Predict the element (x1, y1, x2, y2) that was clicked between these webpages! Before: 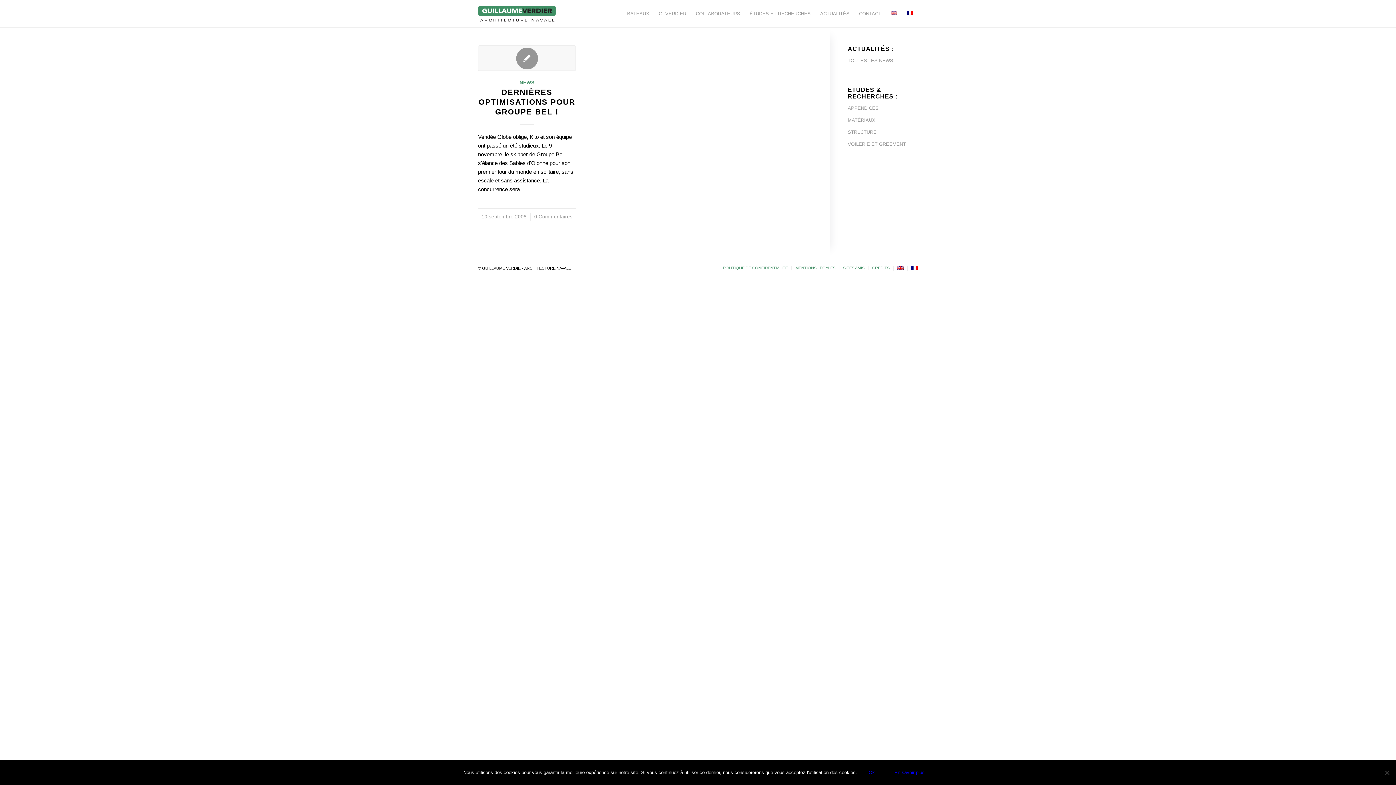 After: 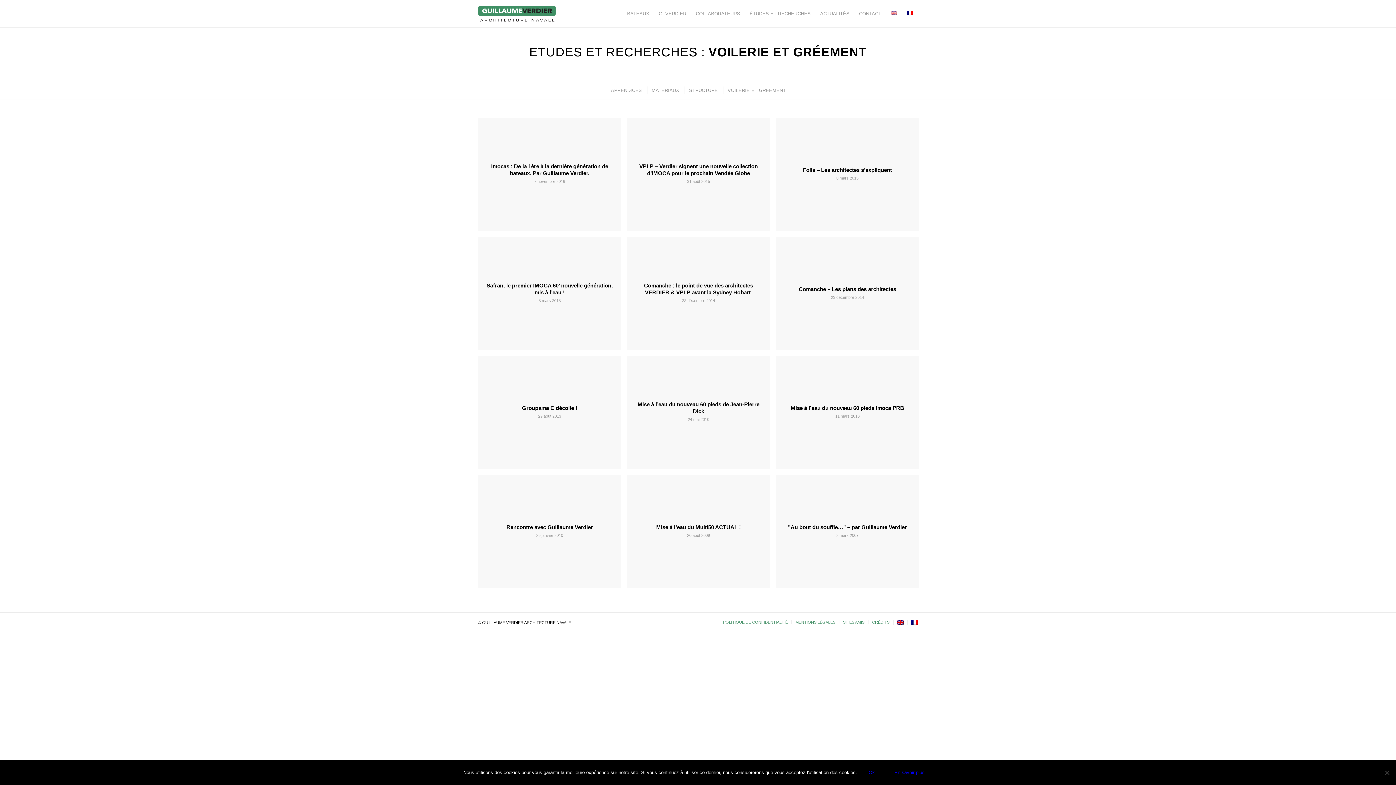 Action: bbox: (848, 138, 918, 150) label: VOILERIE ET GRÉEMENT